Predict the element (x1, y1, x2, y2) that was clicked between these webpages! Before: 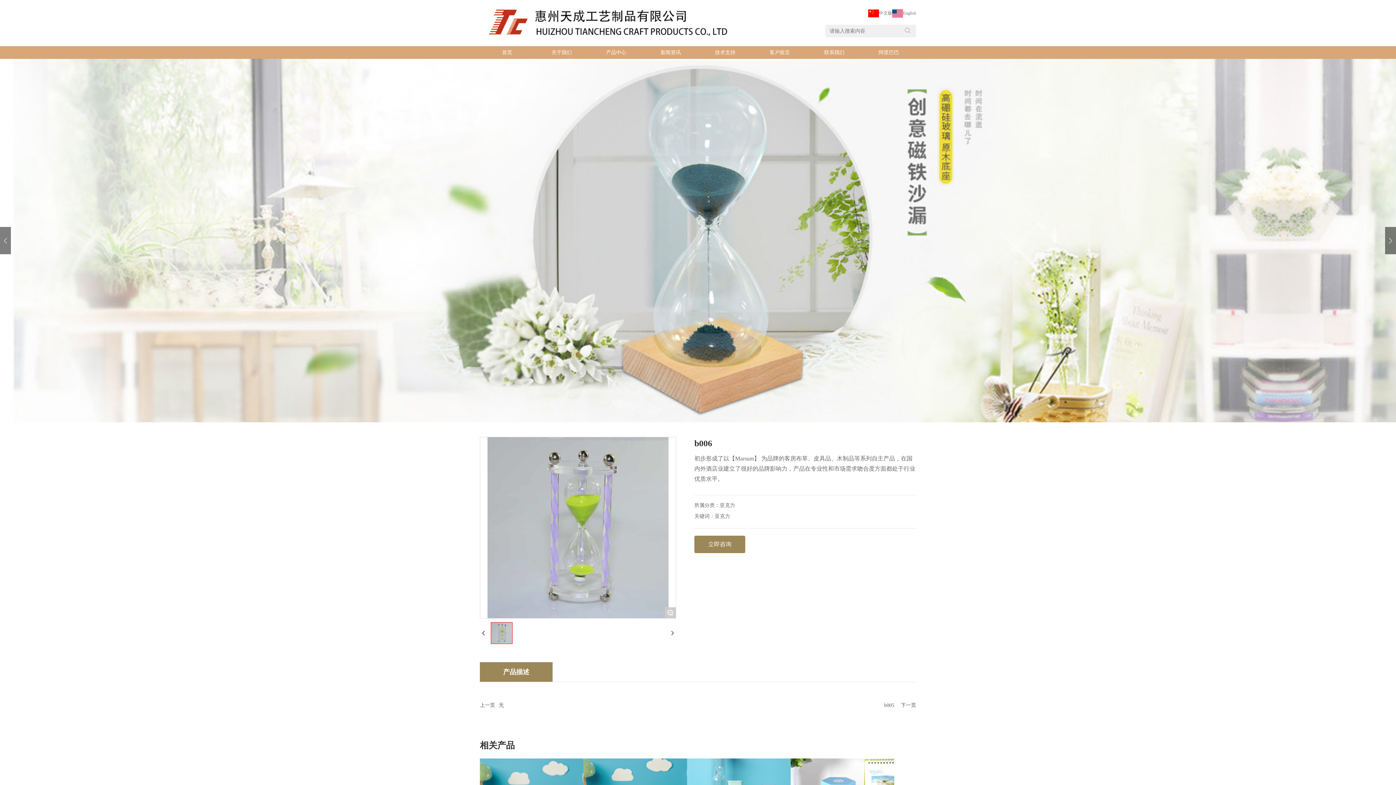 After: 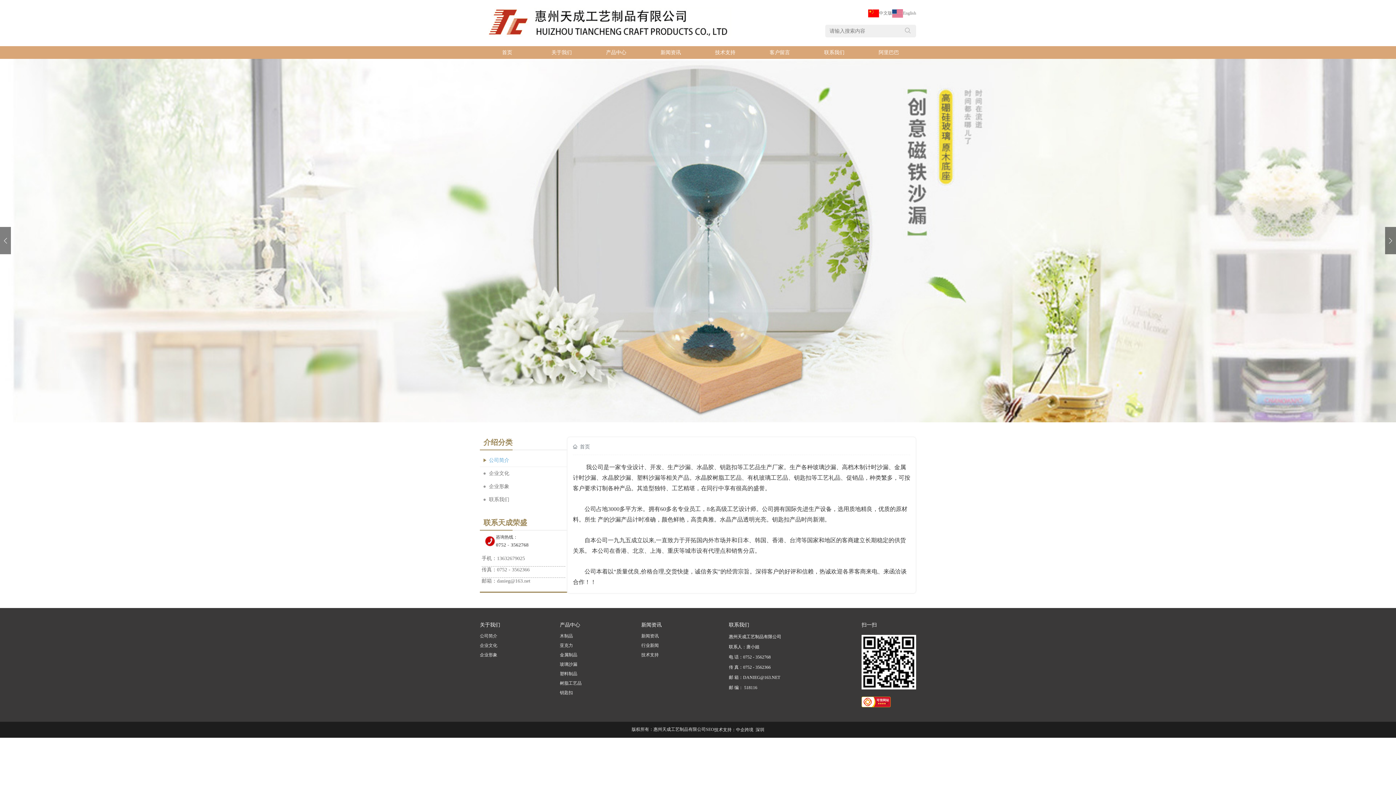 Action: label: 关于我们 bbox: (534, 46, 589, 58)